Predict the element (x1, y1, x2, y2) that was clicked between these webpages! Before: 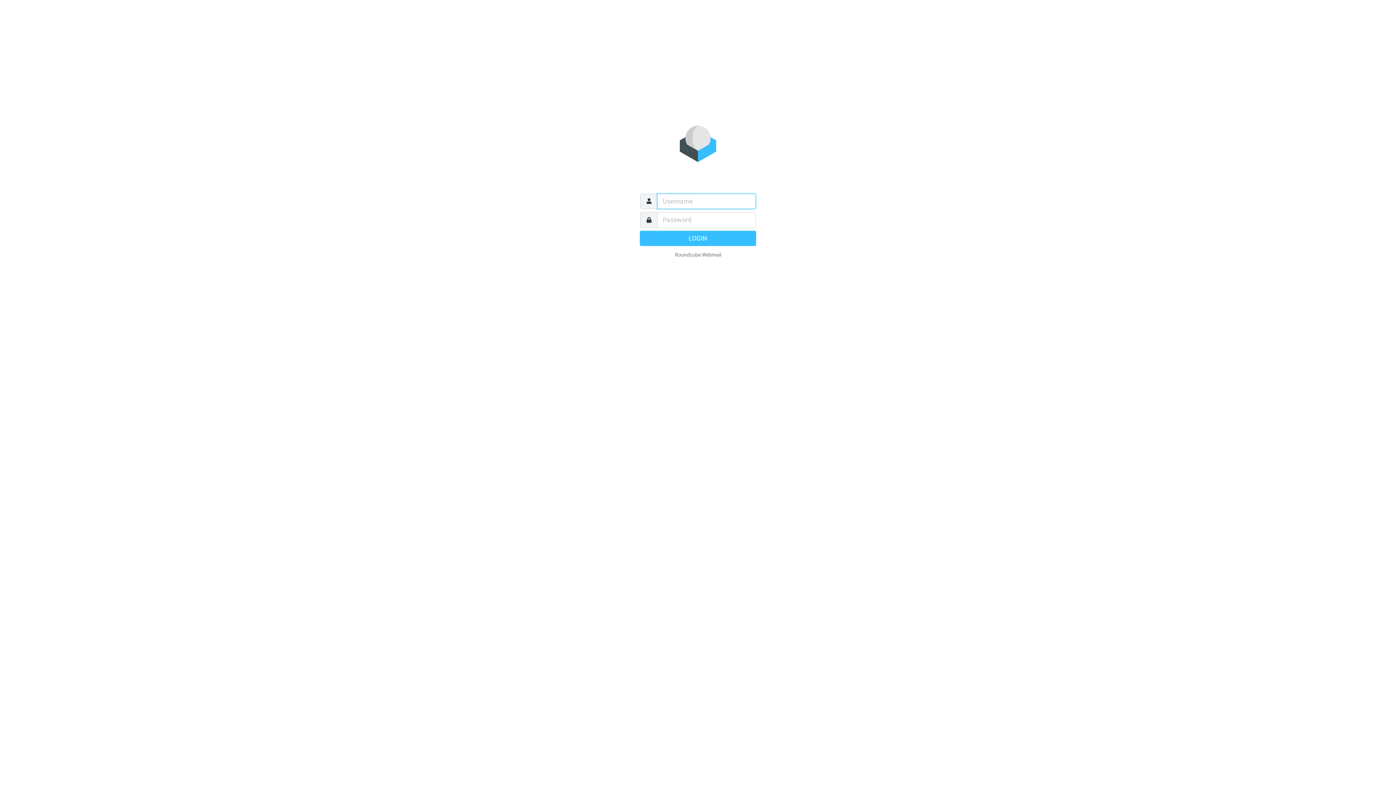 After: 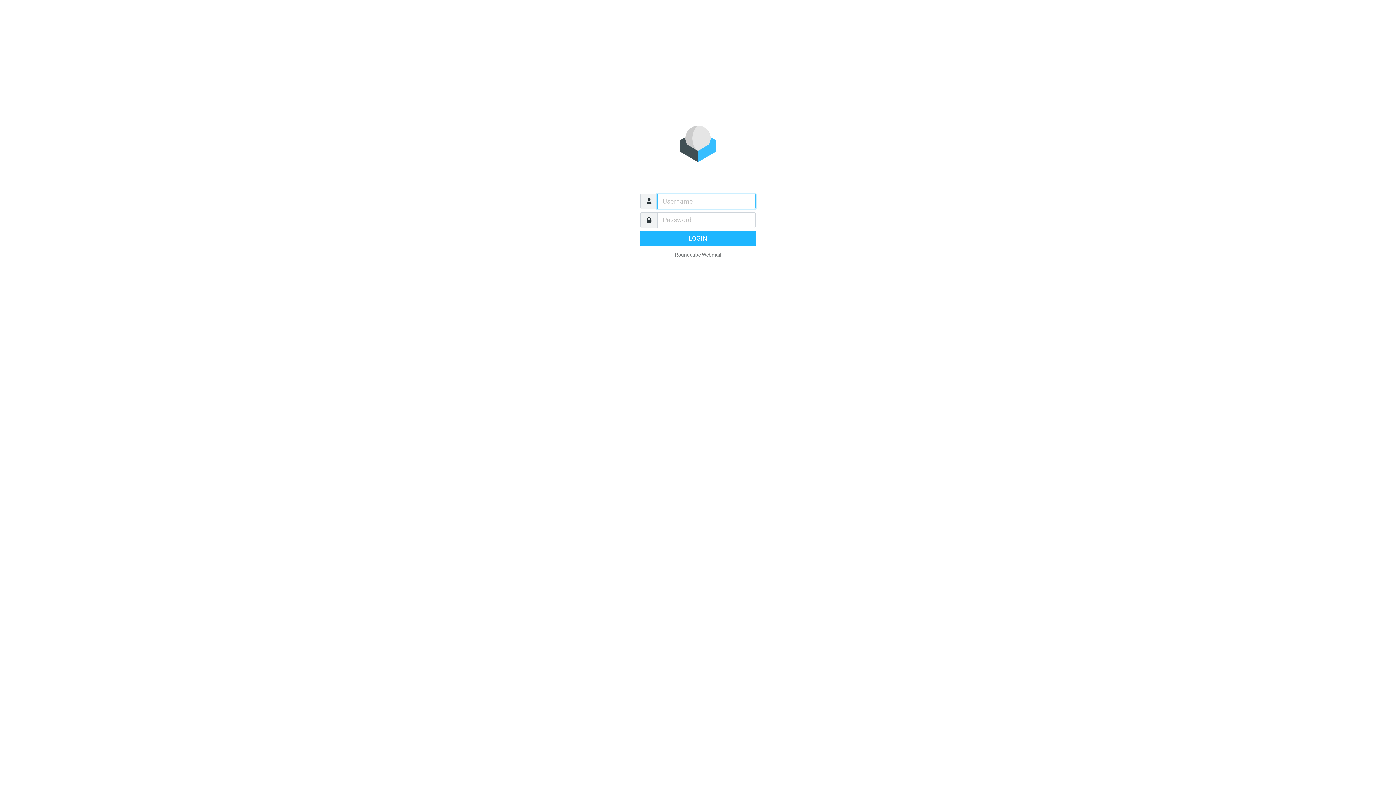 Action: bbox: (640, 230, 756, 246) label: LOGIN